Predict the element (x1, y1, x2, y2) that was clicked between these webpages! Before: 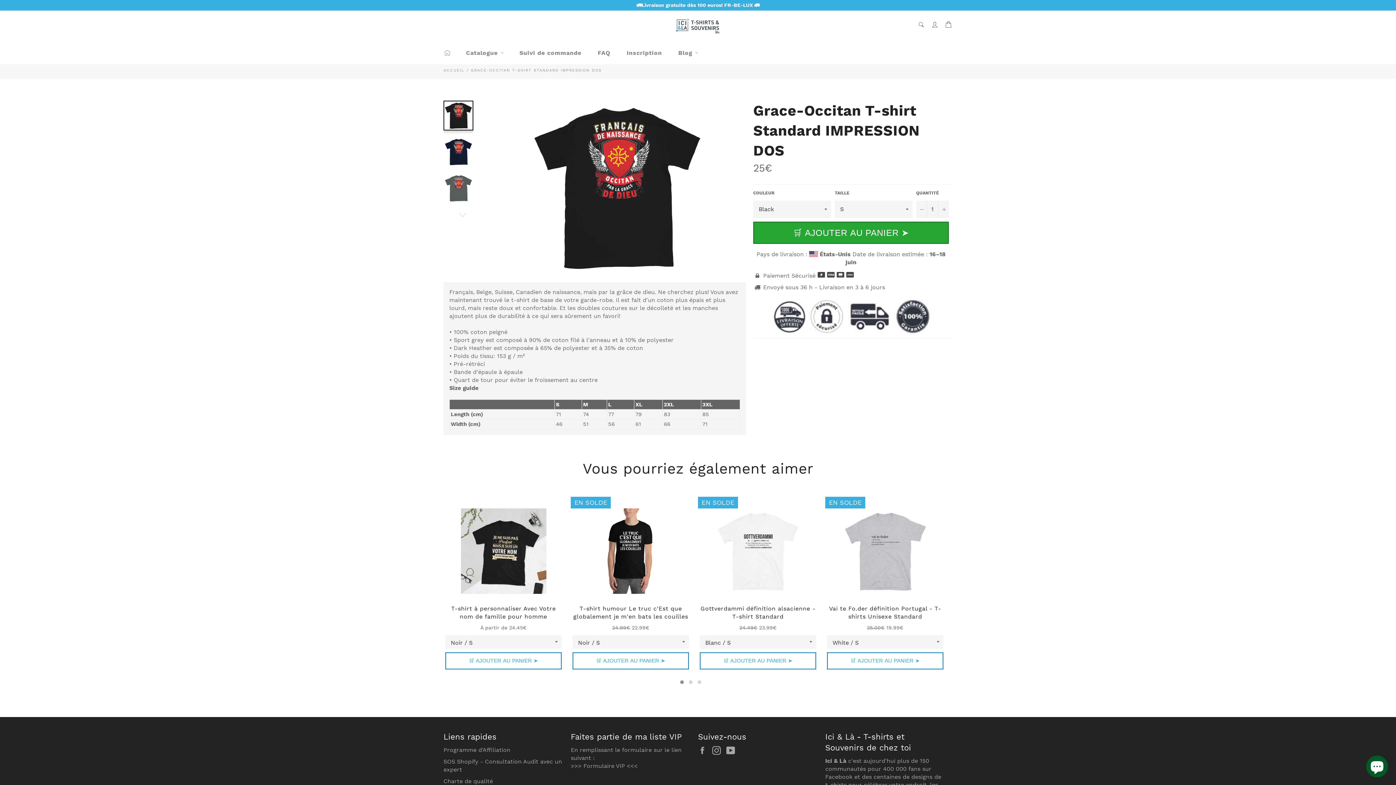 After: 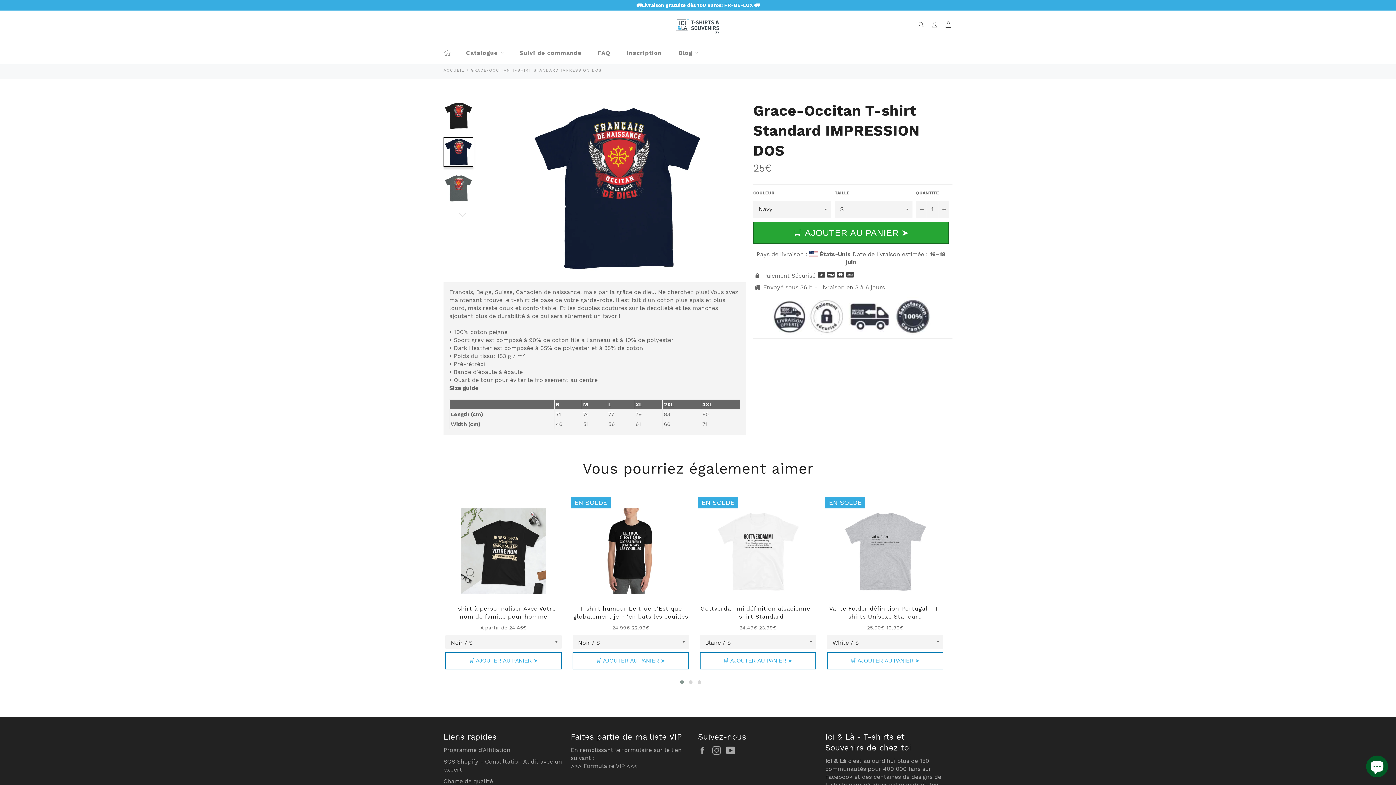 Action: bbox: (444, 137, 472, 185)